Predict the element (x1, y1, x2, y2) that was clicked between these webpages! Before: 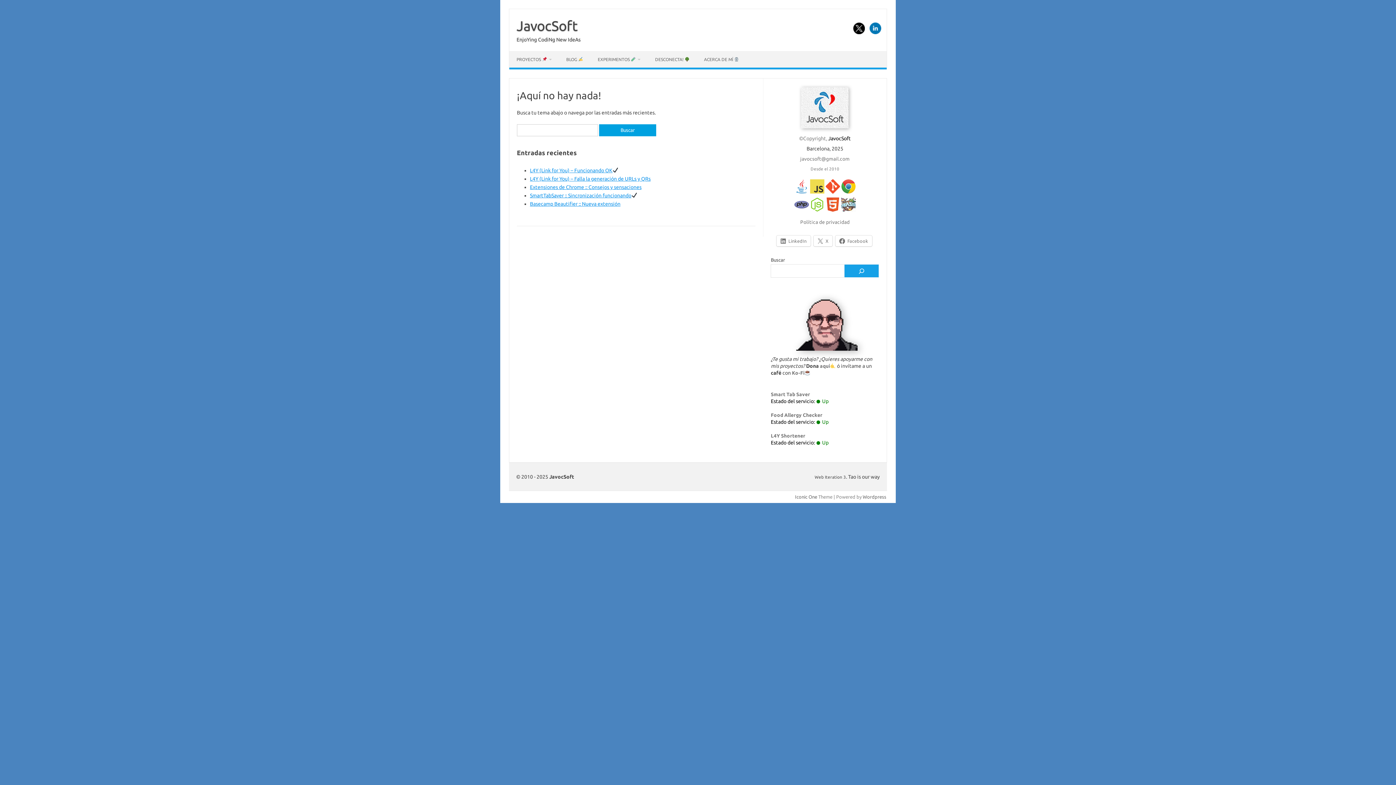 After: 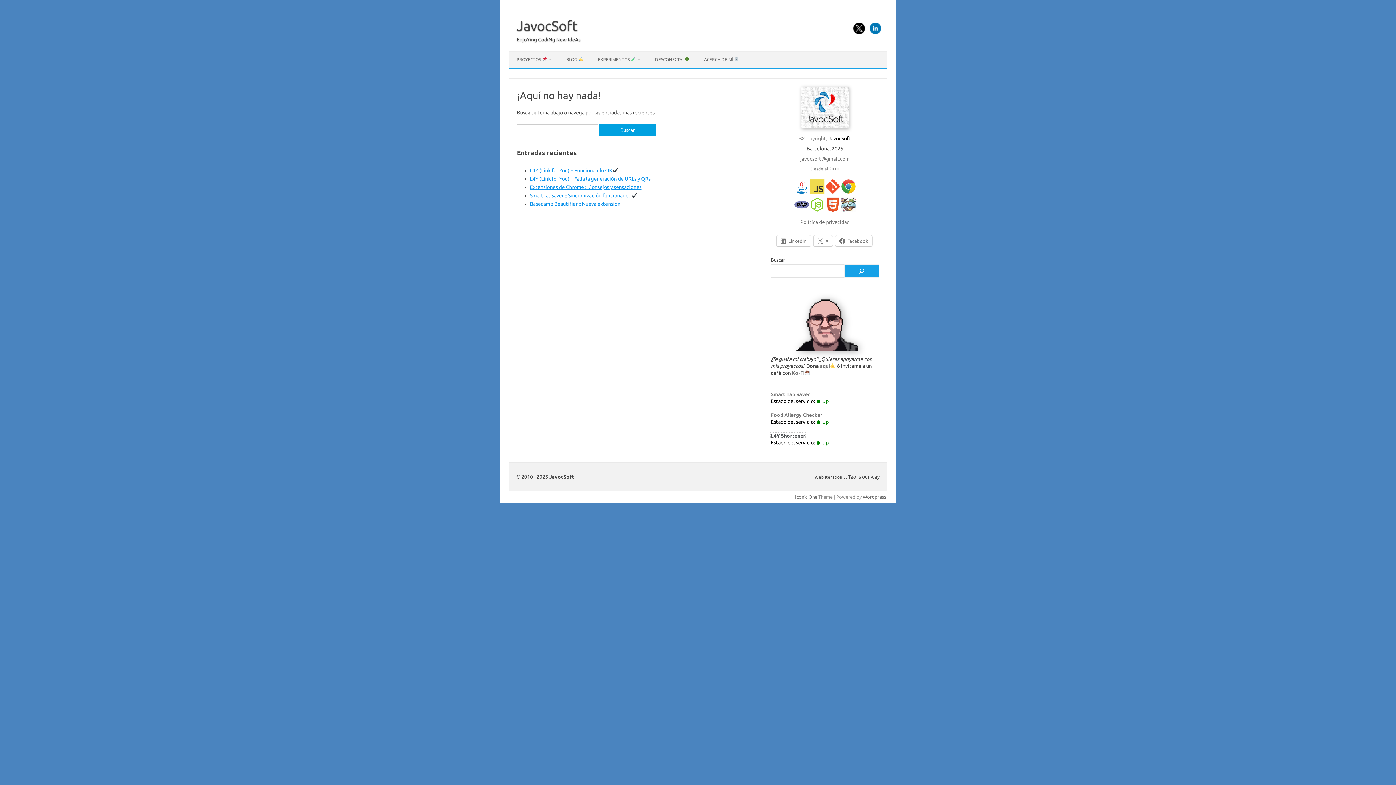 Action: label: L4Y Shortener bbox: (771, 433, 805, 439)